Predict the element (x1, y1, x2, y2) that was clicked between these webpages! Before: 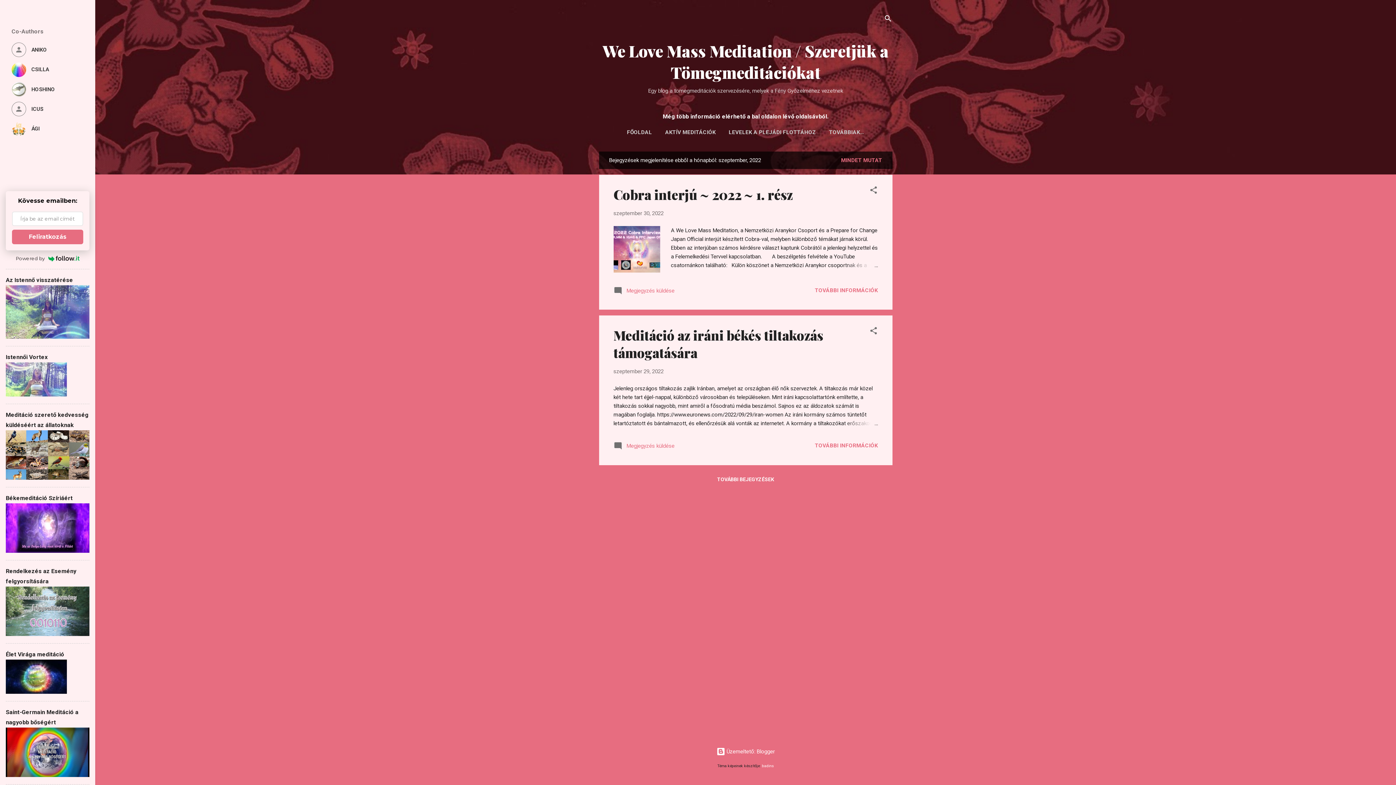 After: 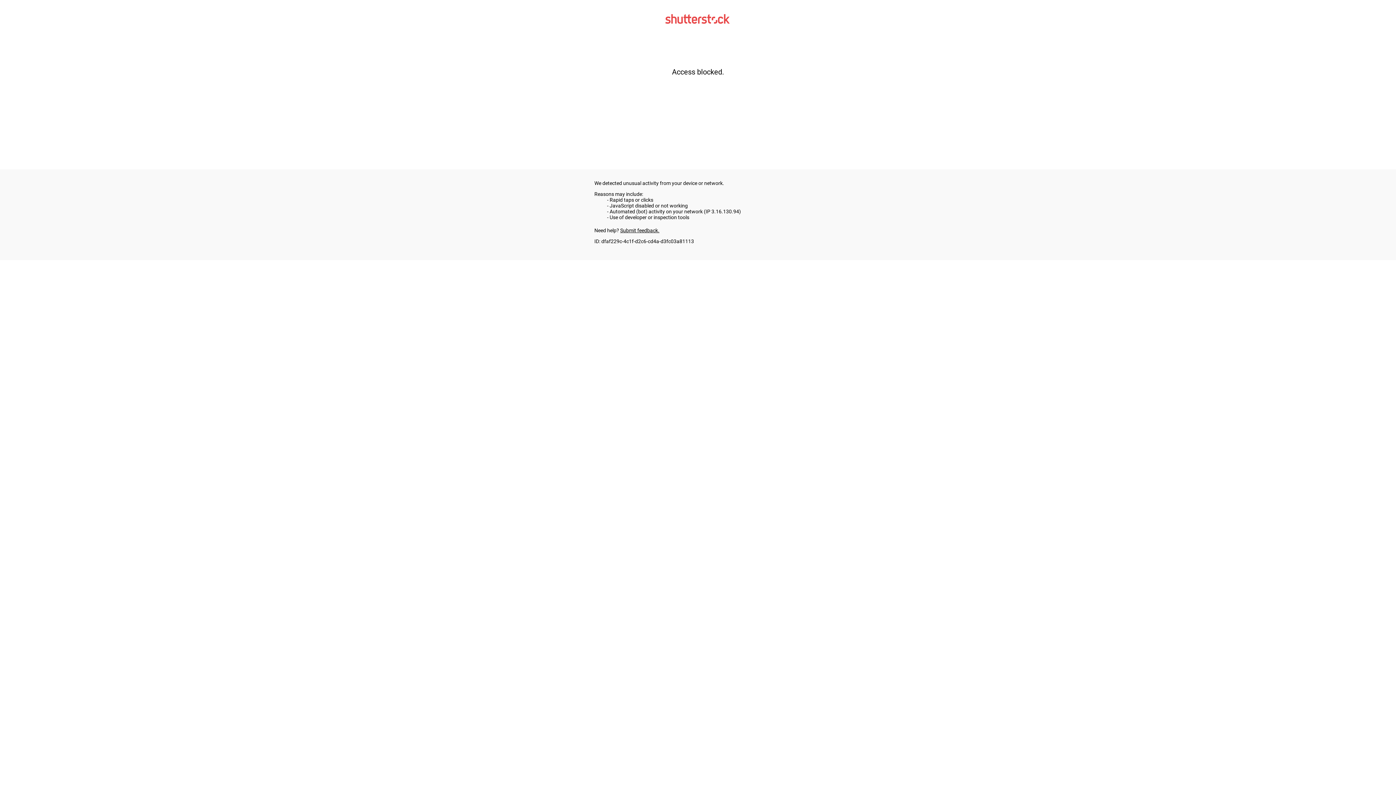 Action: bbox: (762, 764, 774, 768) label: badins